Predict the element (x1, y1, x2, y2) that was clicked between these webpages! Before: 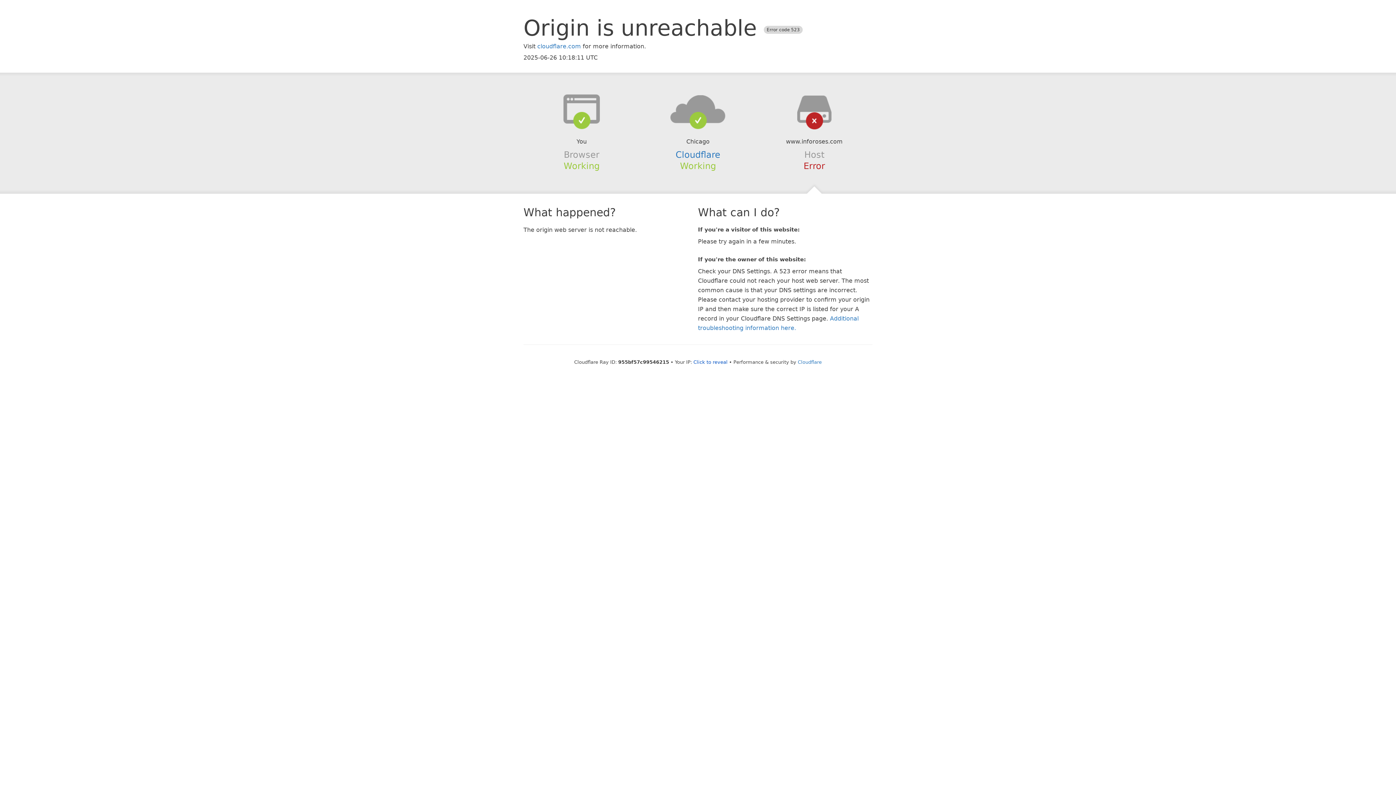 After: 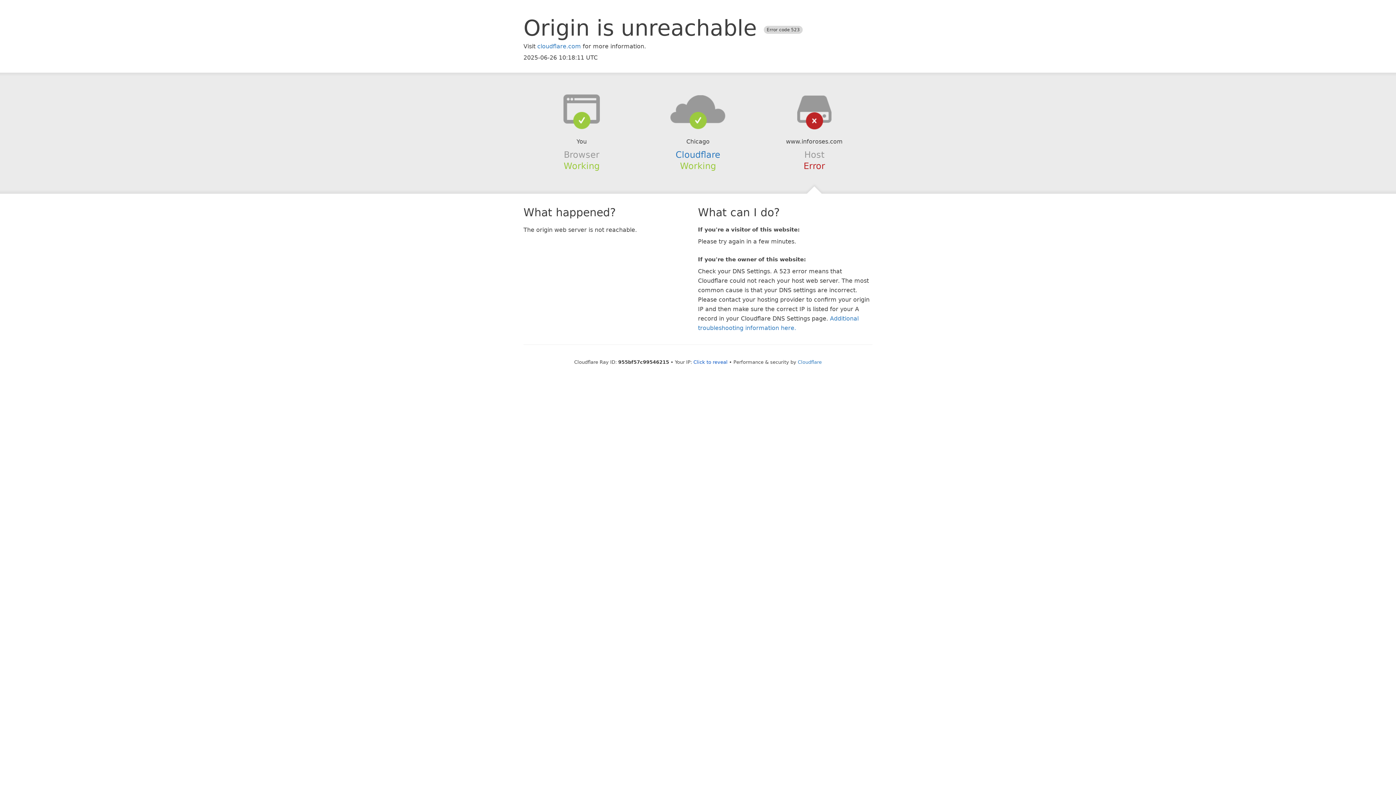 Action: bbox: (639, 94, 756, 123)